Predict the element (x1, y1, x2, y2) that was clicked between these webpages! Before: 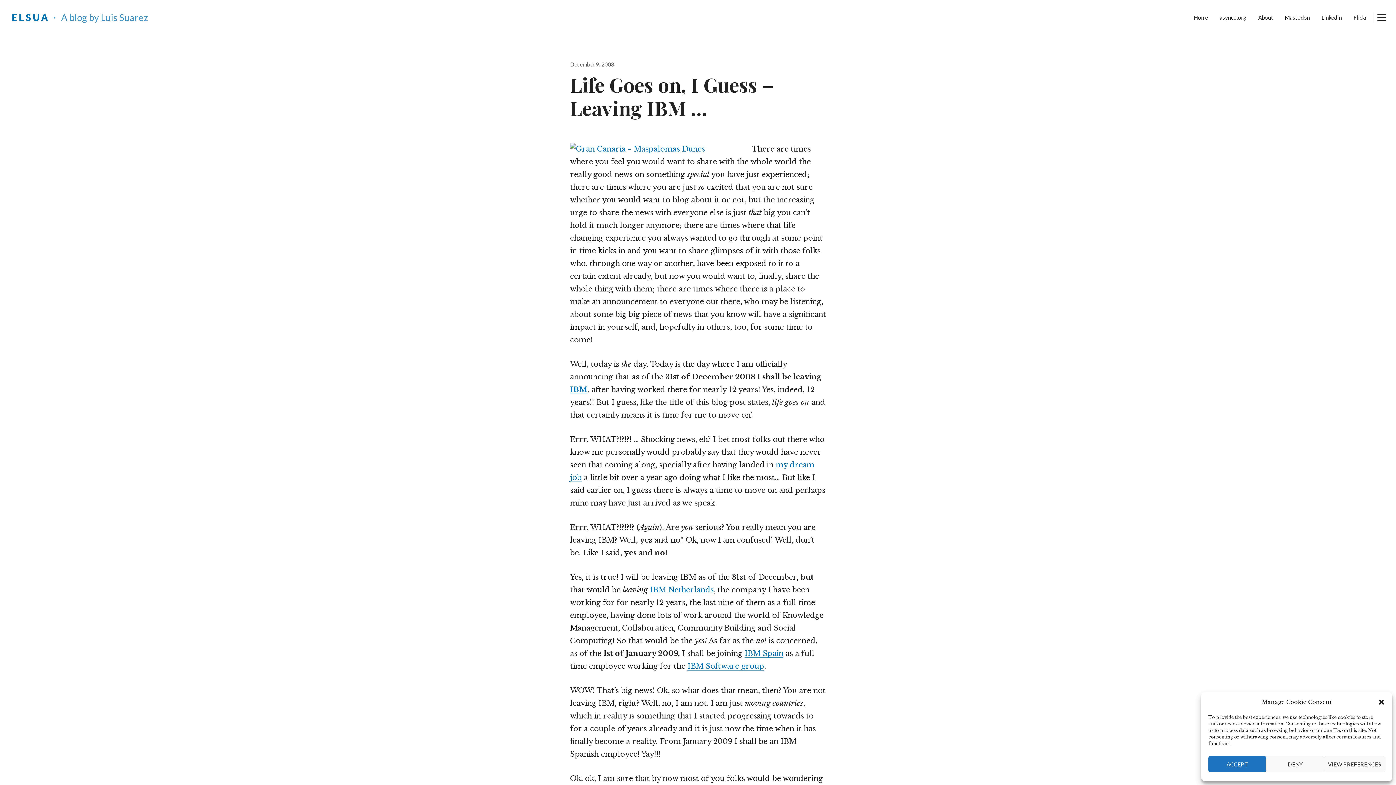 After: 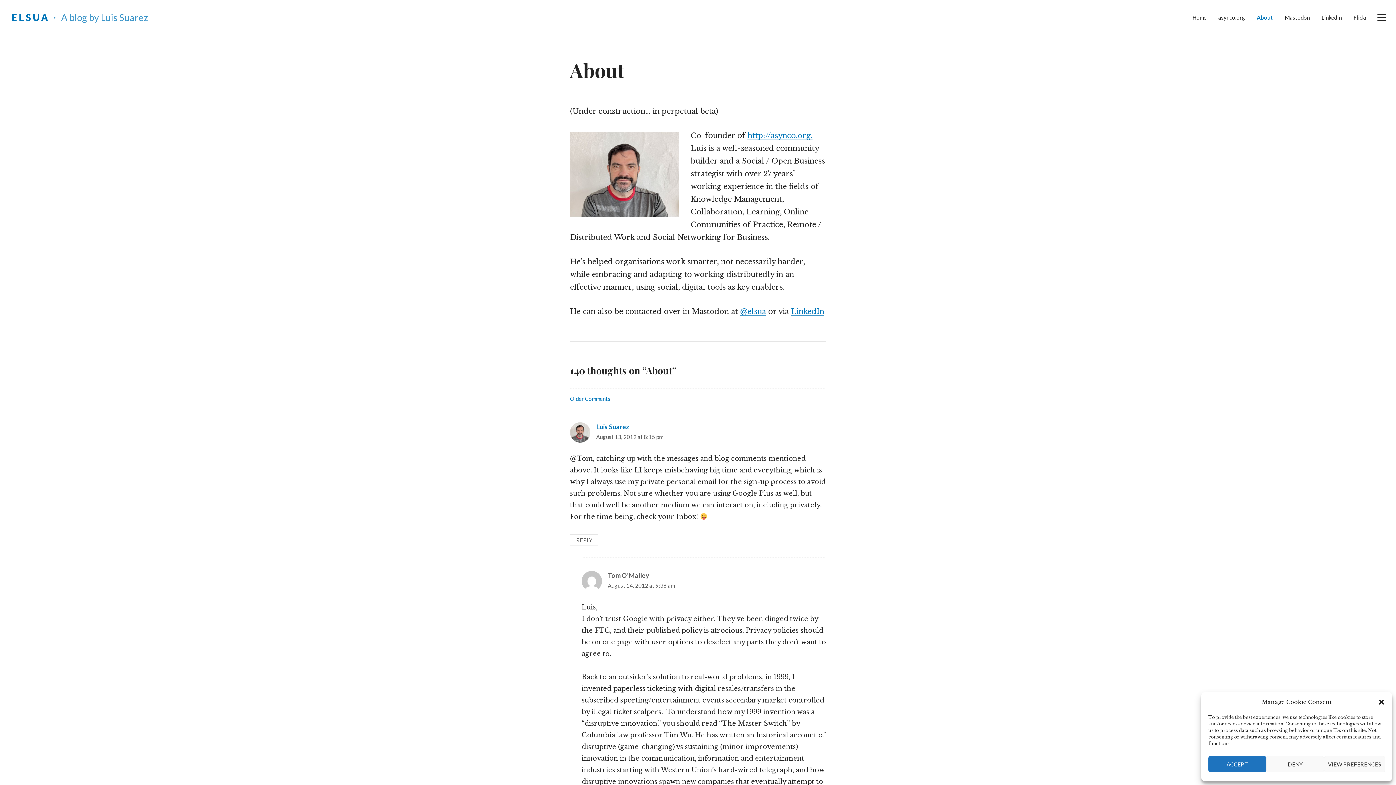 Action: bbox: (1252, 11, 1279, 23) label: About